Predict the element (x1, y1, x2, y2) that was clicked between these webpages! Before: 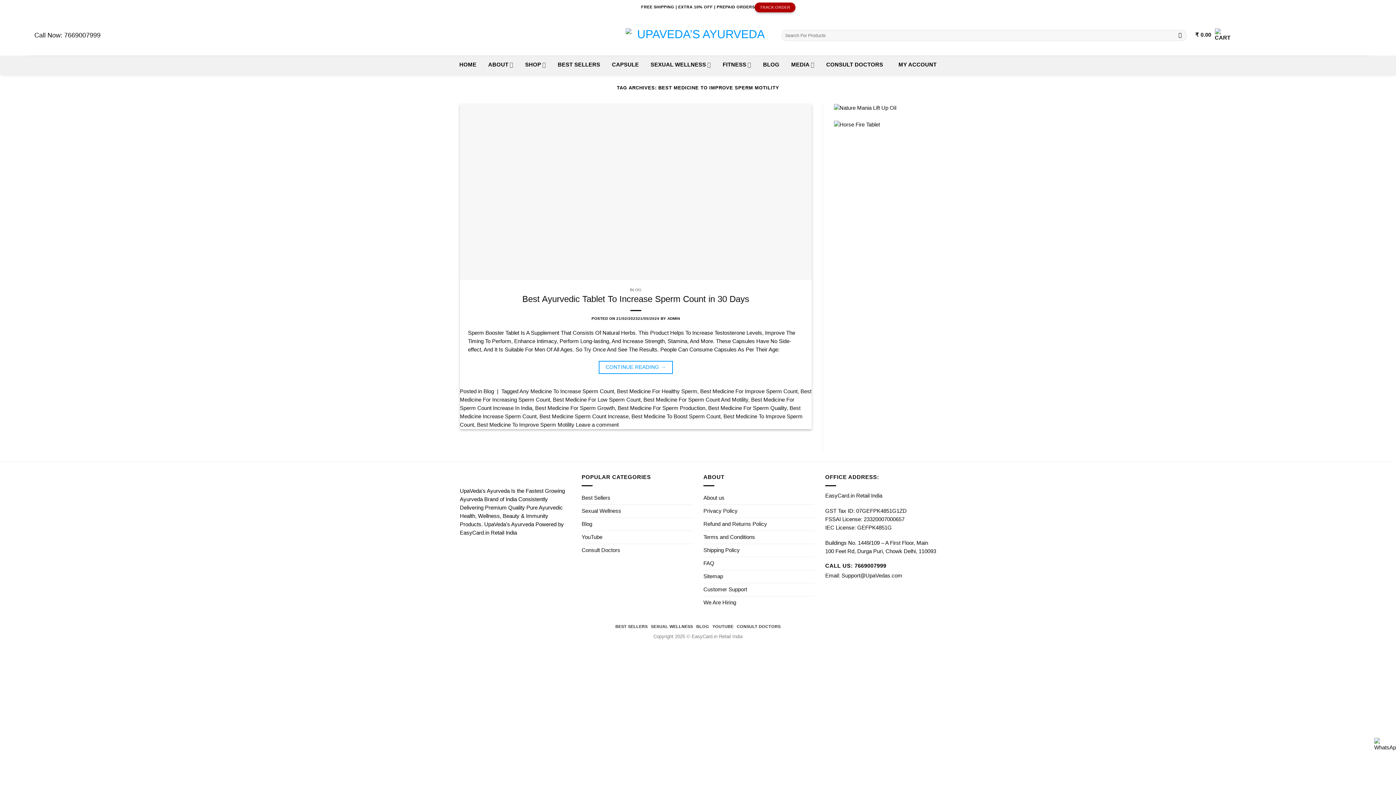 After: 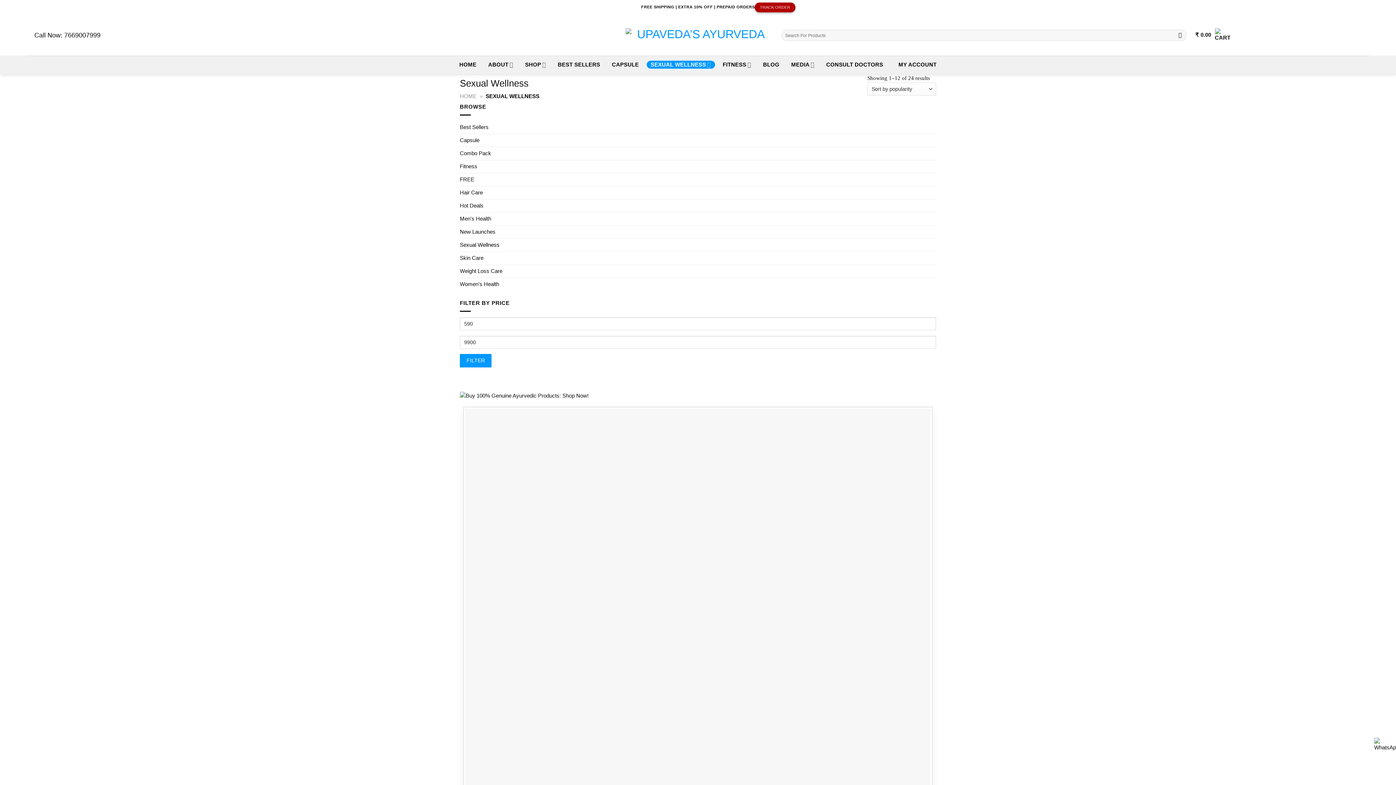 Action: bbox: (651, 624, 693, 629) label: SEXUAL WELLNESS